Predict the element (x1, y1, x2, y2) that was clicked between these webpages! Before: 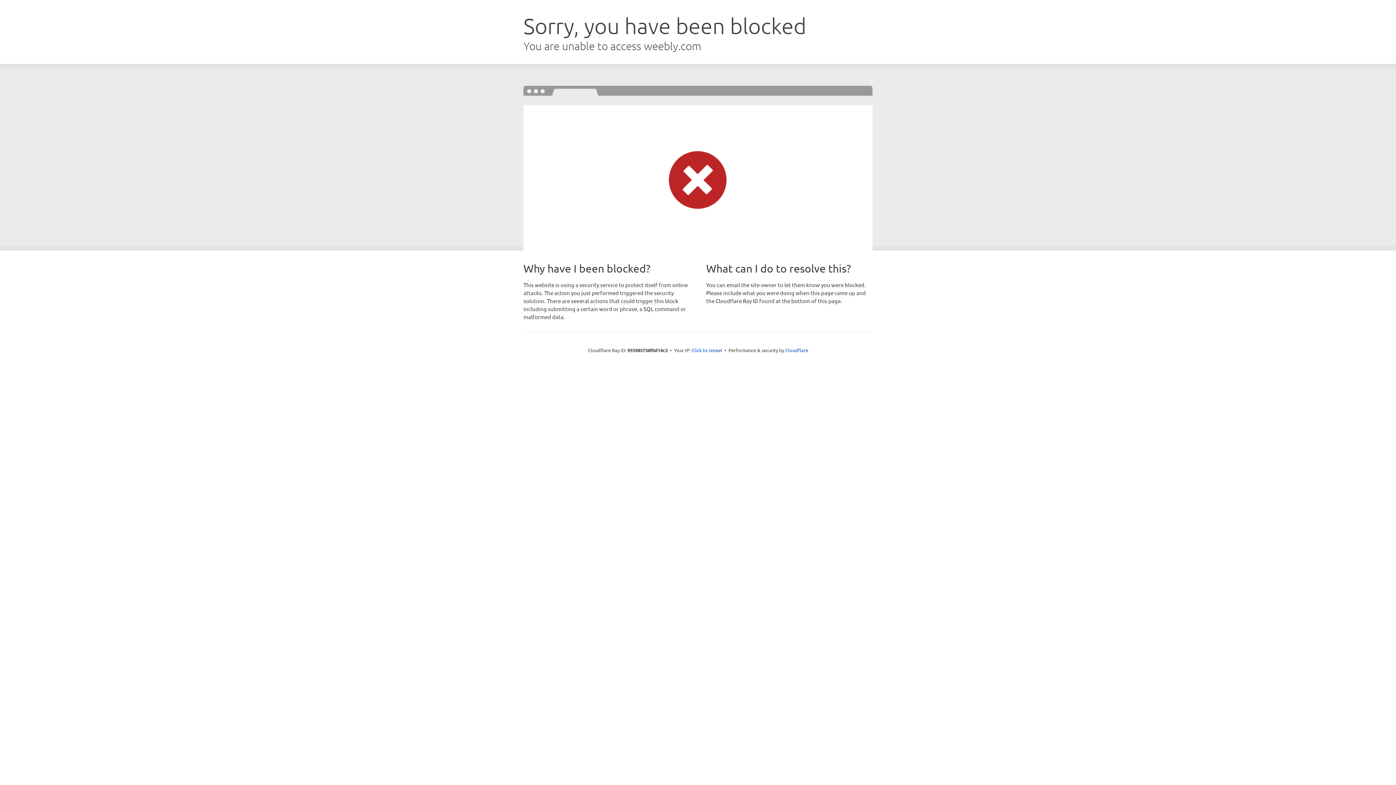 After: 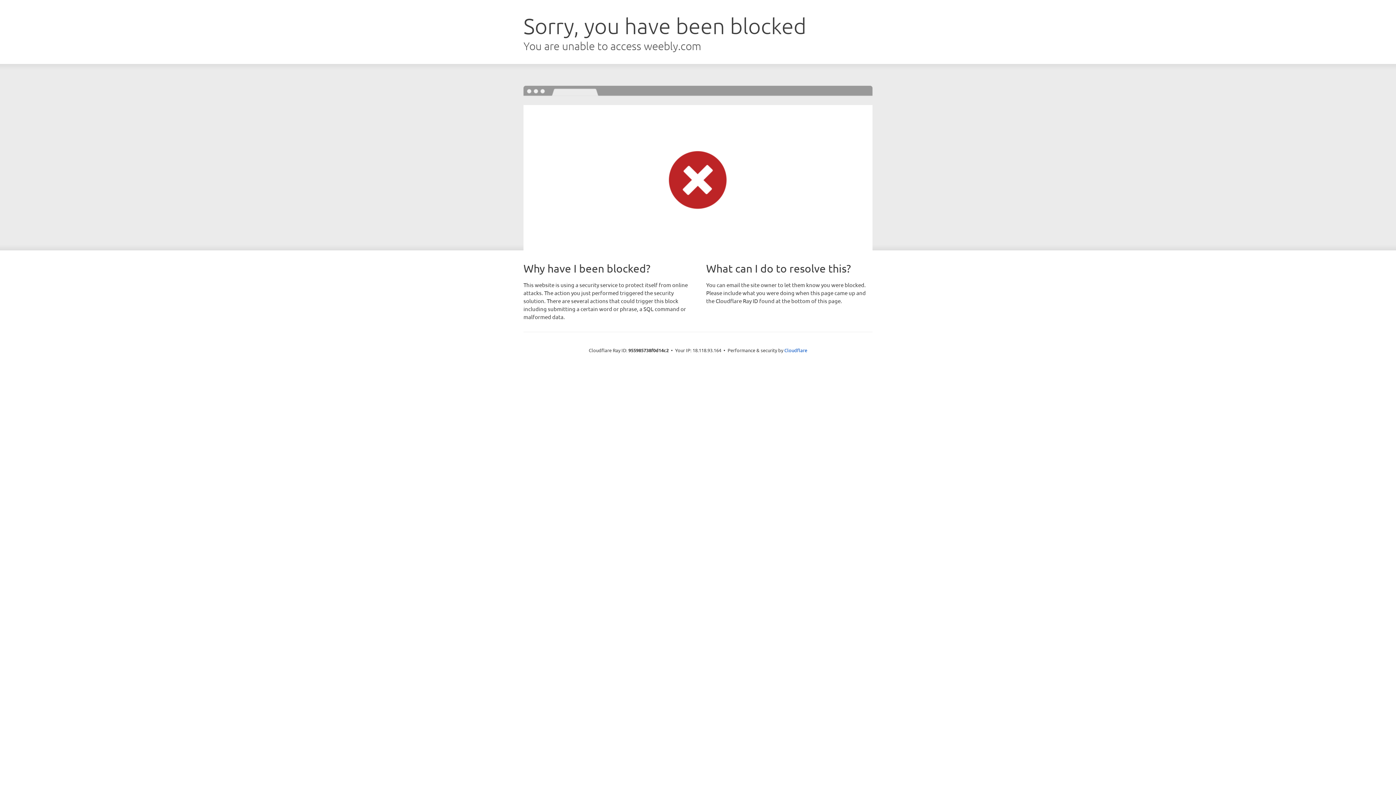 Action: label: Click to reveal bbox: (691, 346, 722, 353)